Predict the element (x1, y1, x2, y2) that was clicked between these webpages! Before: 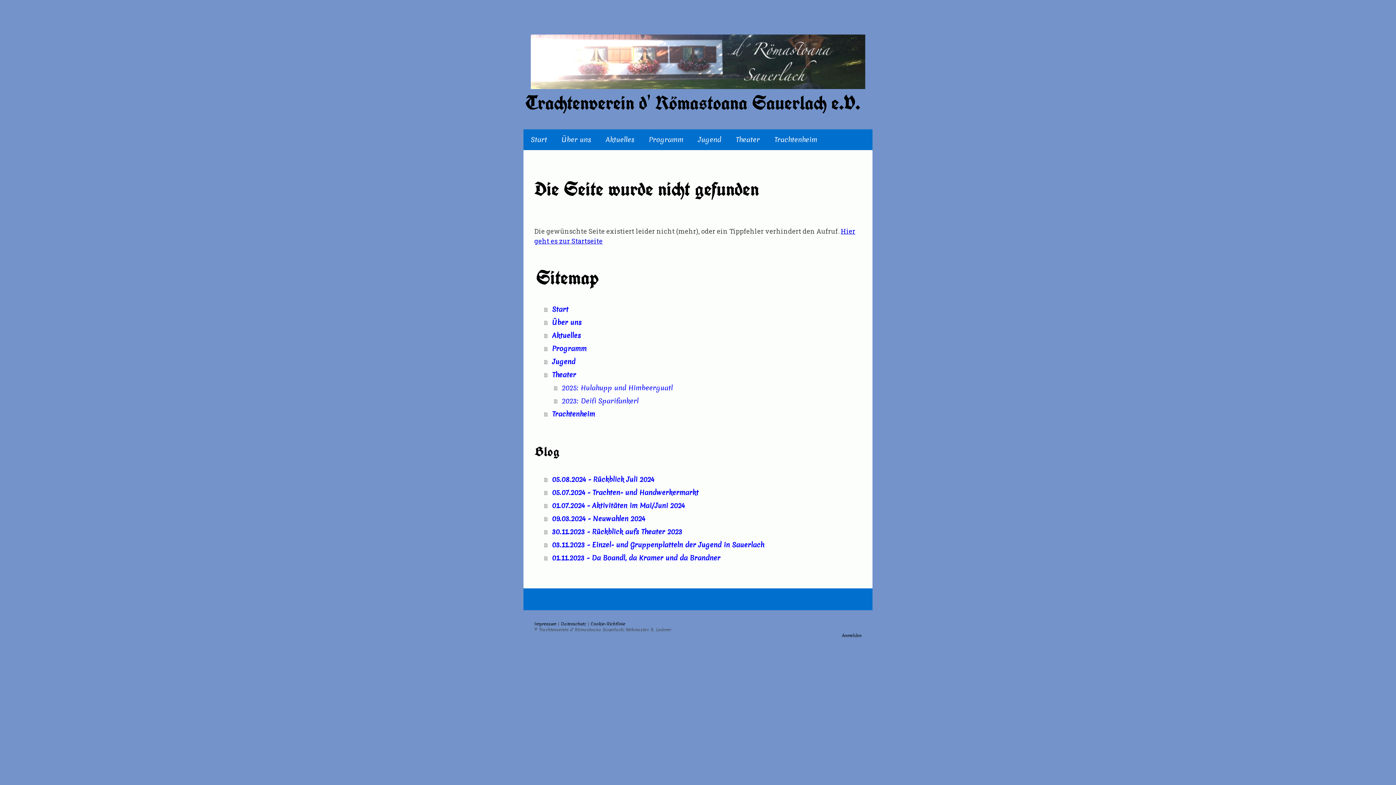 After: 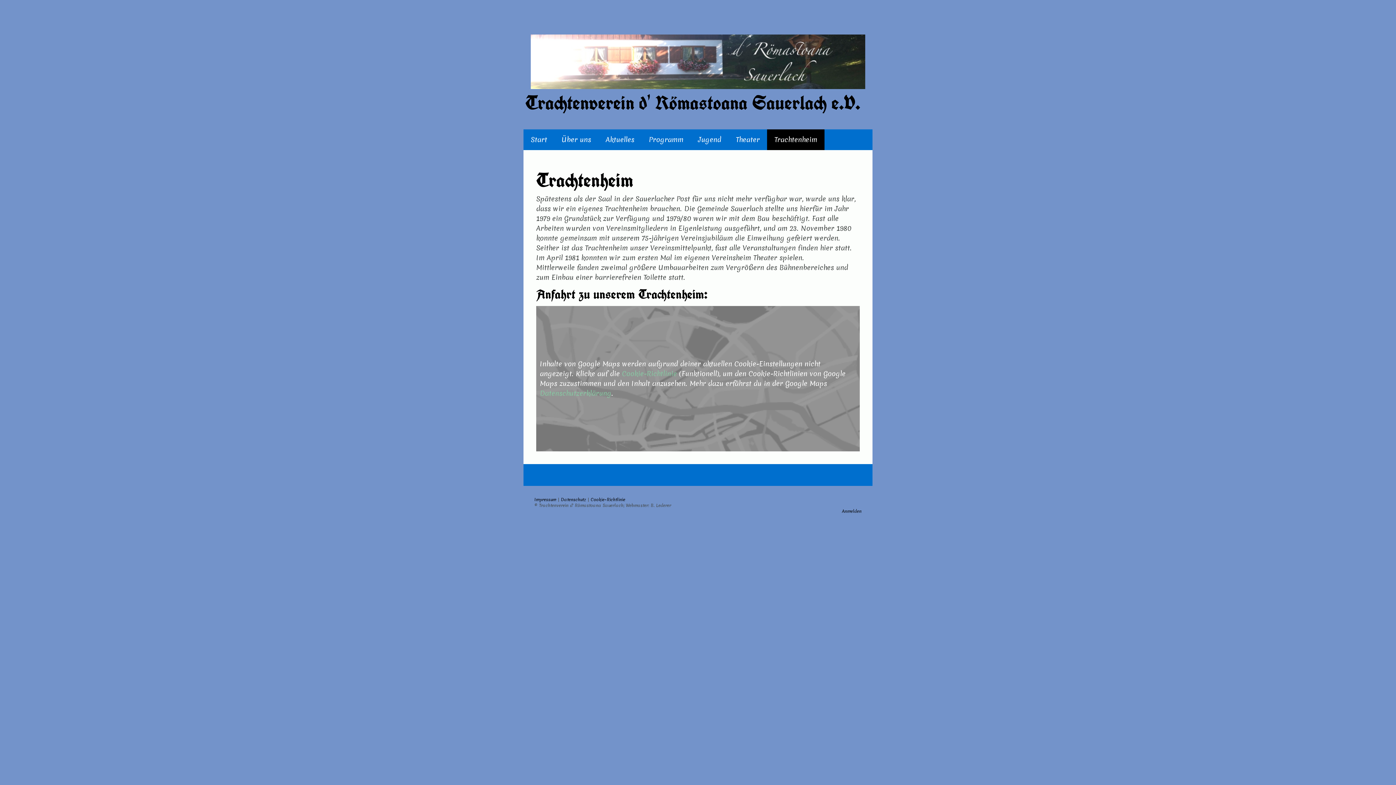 Action: label: Trachtenheim bbox: (767, 129, 824, 150)